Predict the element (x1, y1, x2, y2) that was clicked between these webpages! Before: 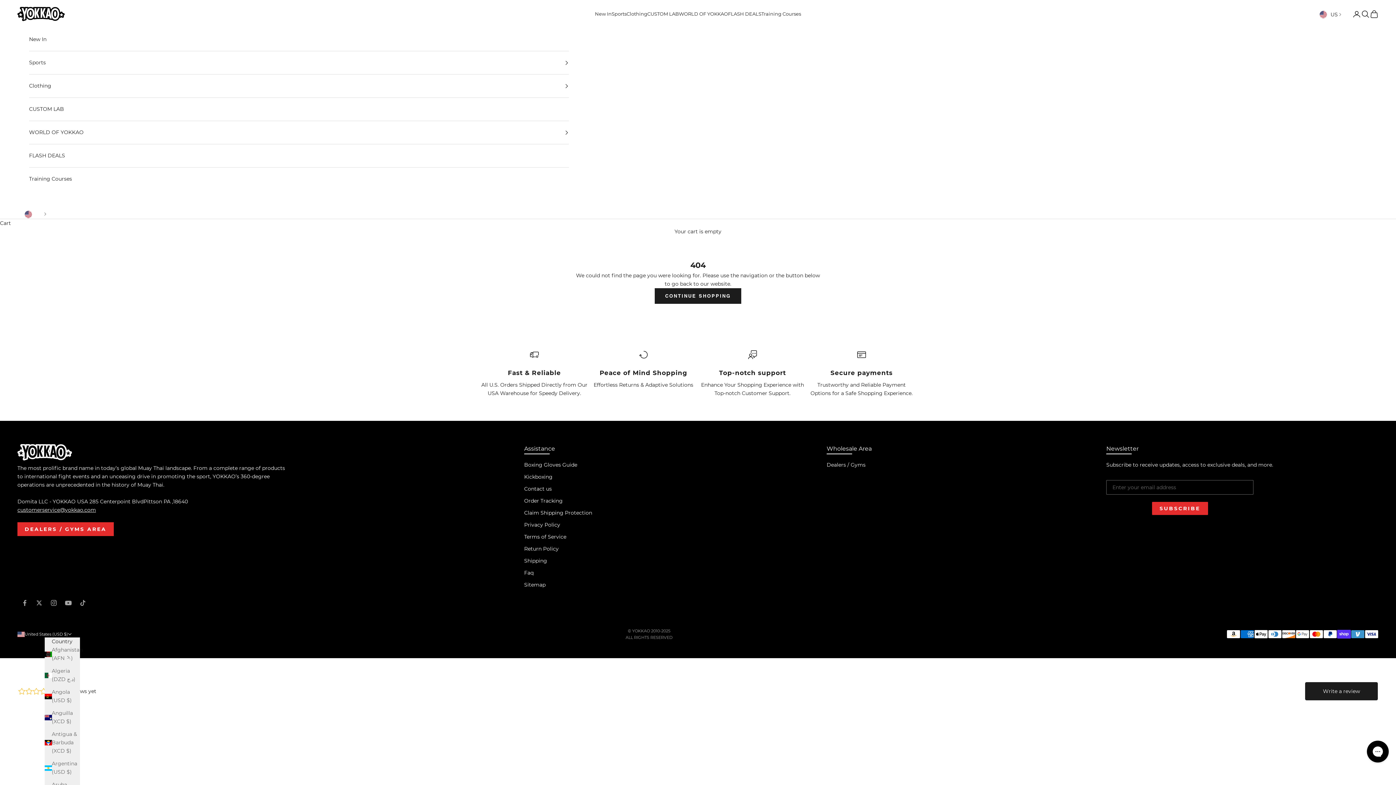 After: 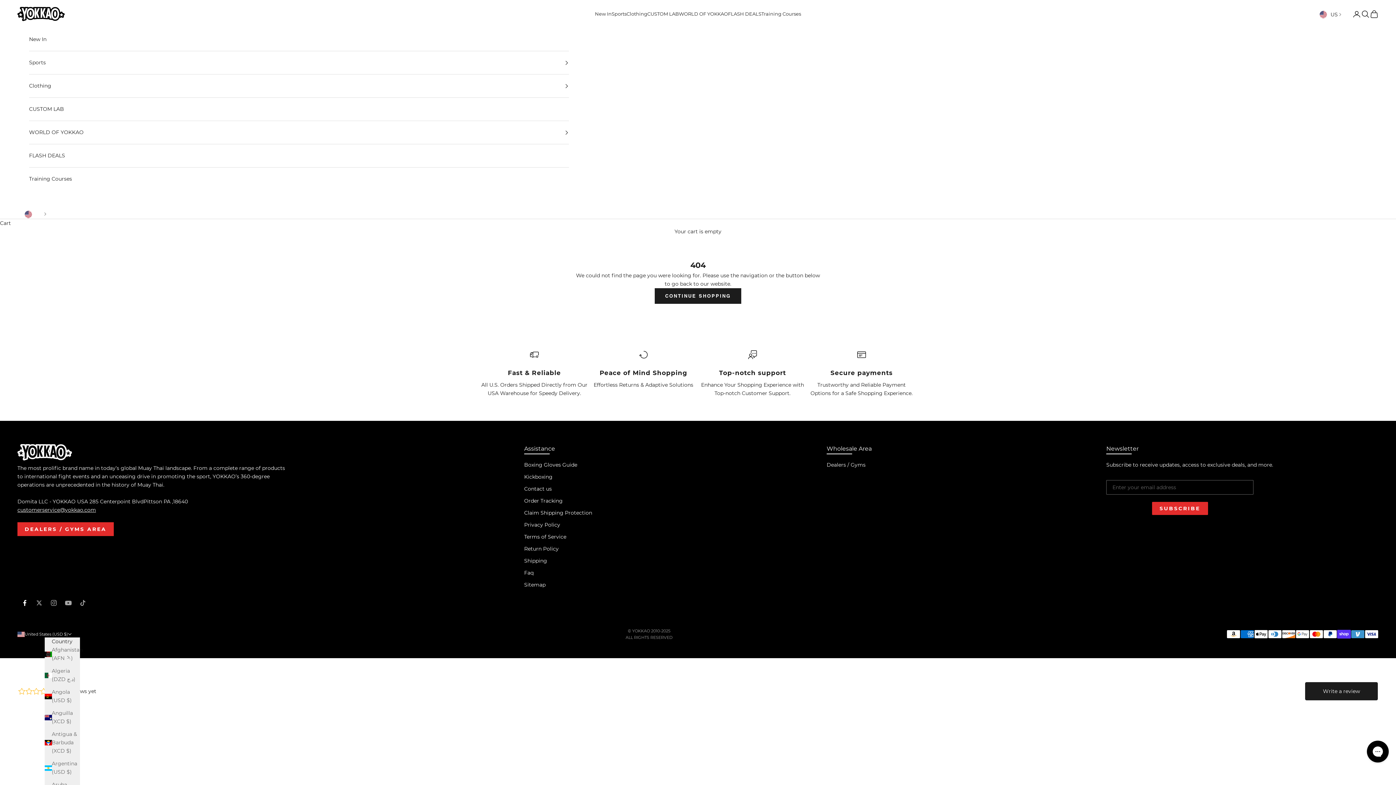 Action: bbox: (21, 599, 28, 607) label: Follow on Facebook